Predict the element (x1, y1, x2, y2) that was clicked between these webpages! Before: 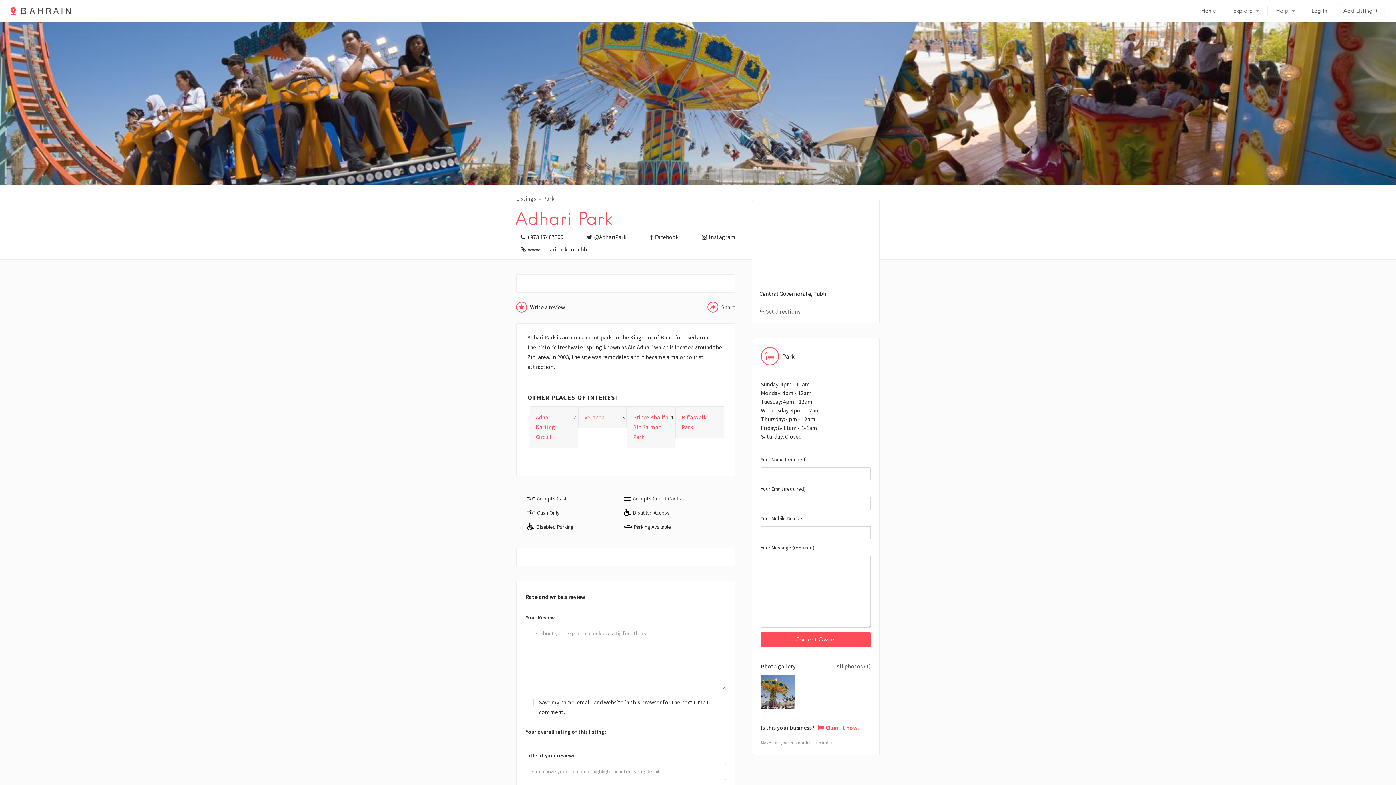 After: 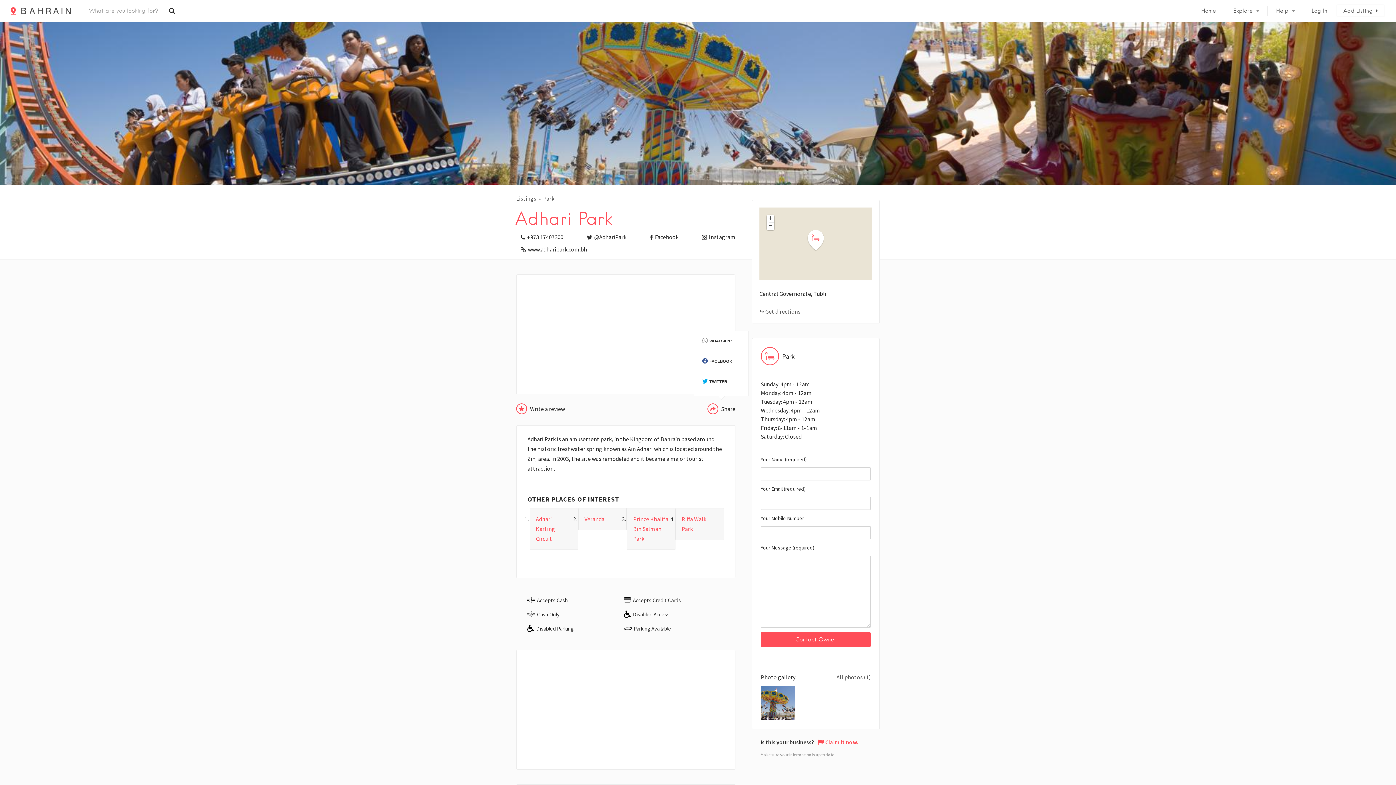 Action: bbox: (707, 301, 735, 312) label:  Share